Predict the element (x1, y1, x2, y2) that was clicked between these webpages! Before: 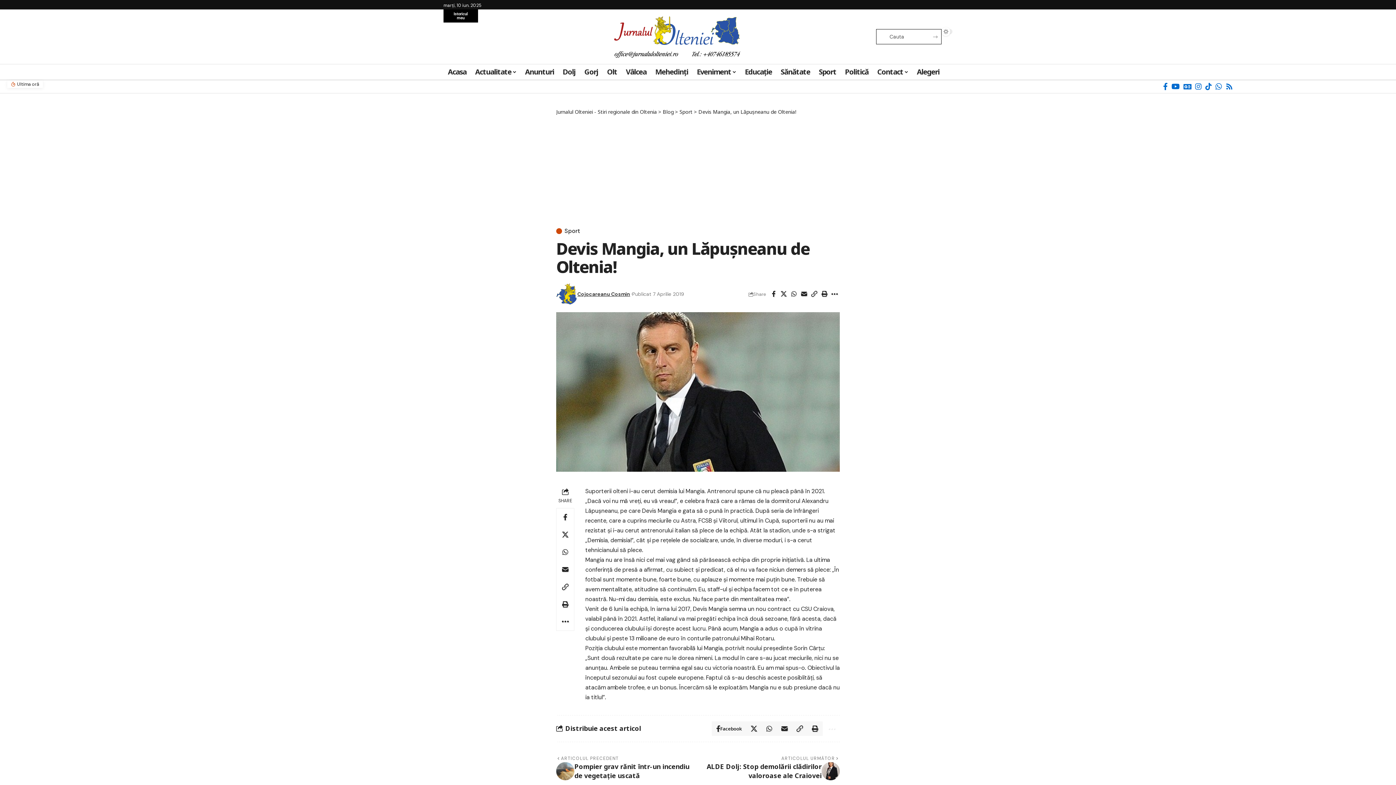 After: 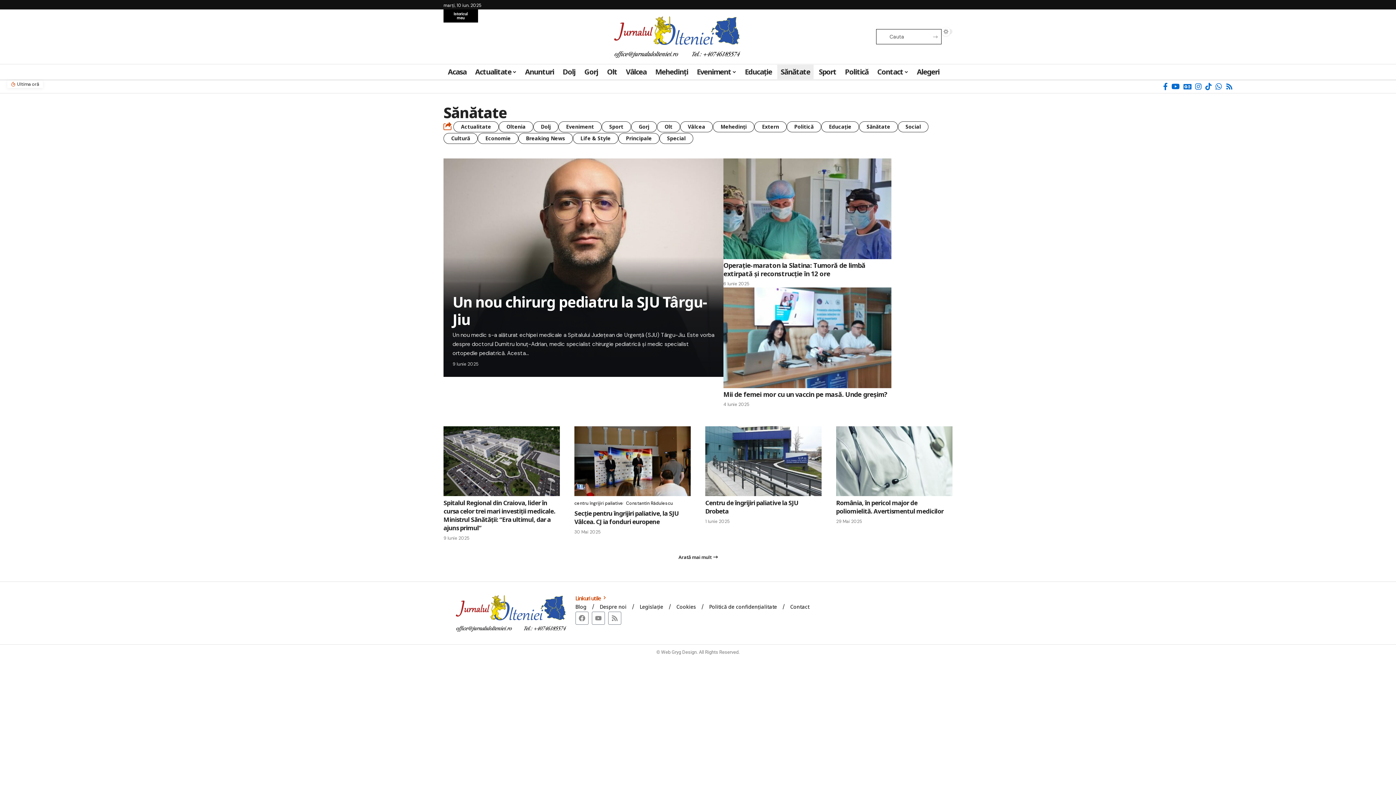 Action: label: Sănătate bbox: (776, 64, 814, 79)